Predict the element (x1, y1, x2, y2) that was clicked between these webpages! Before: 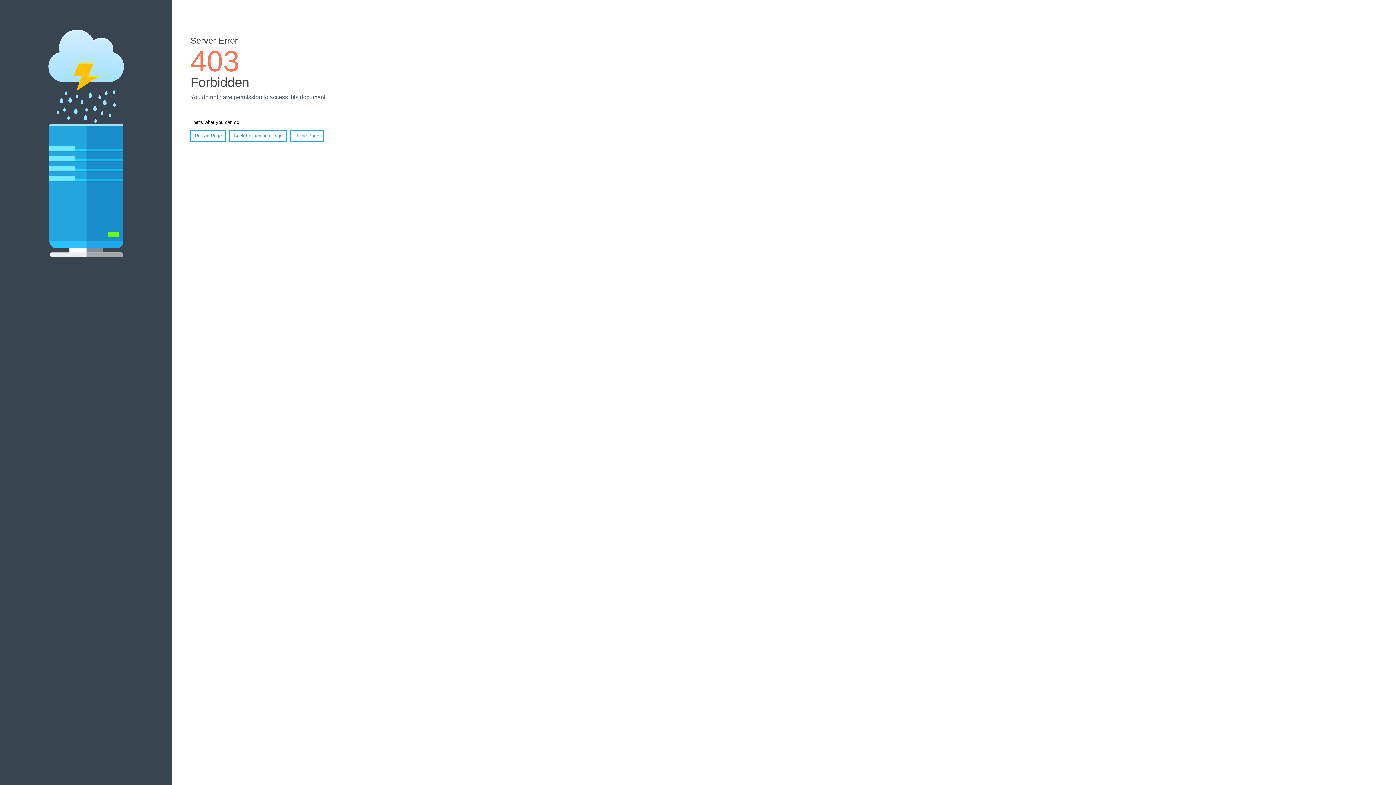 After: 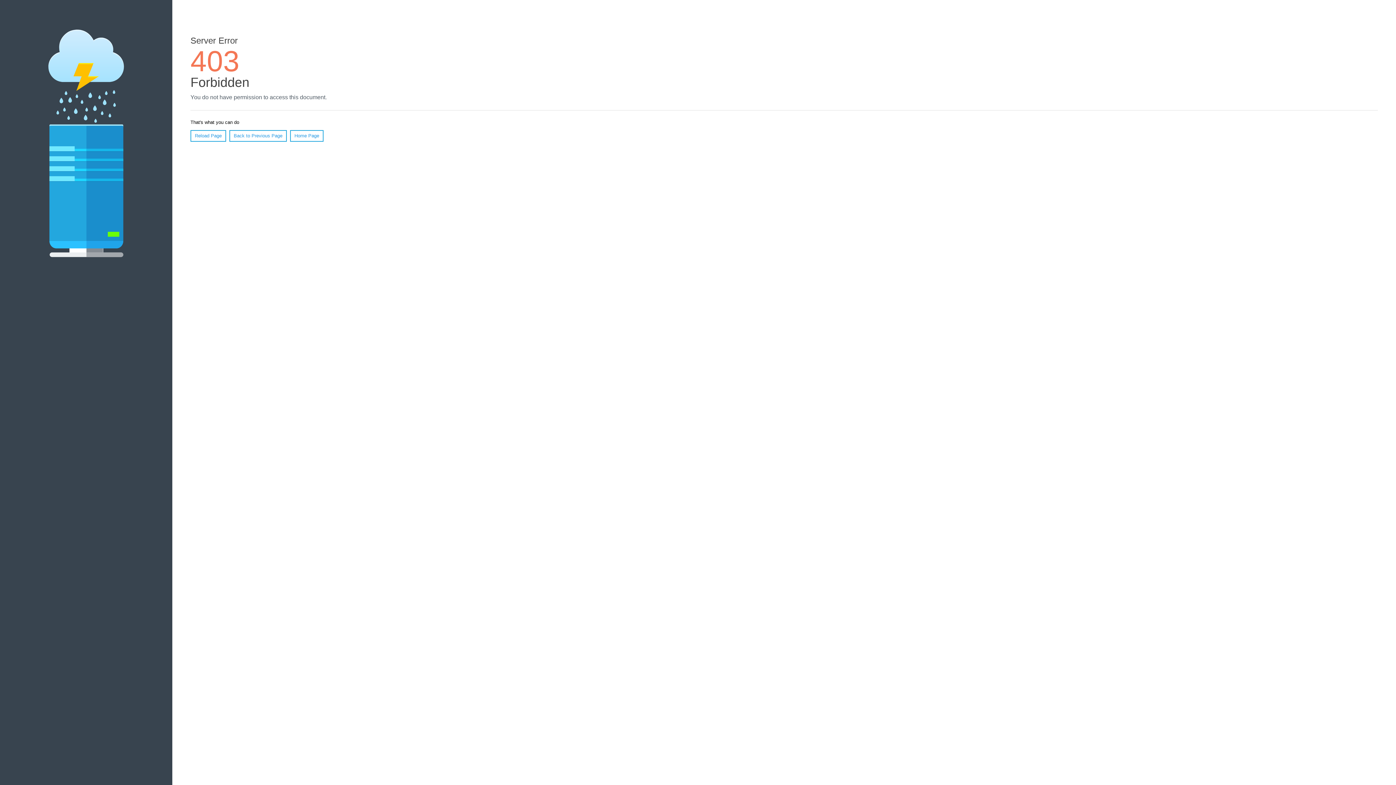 Action: bbox: (290, 130, 323, 141) label: Home Page